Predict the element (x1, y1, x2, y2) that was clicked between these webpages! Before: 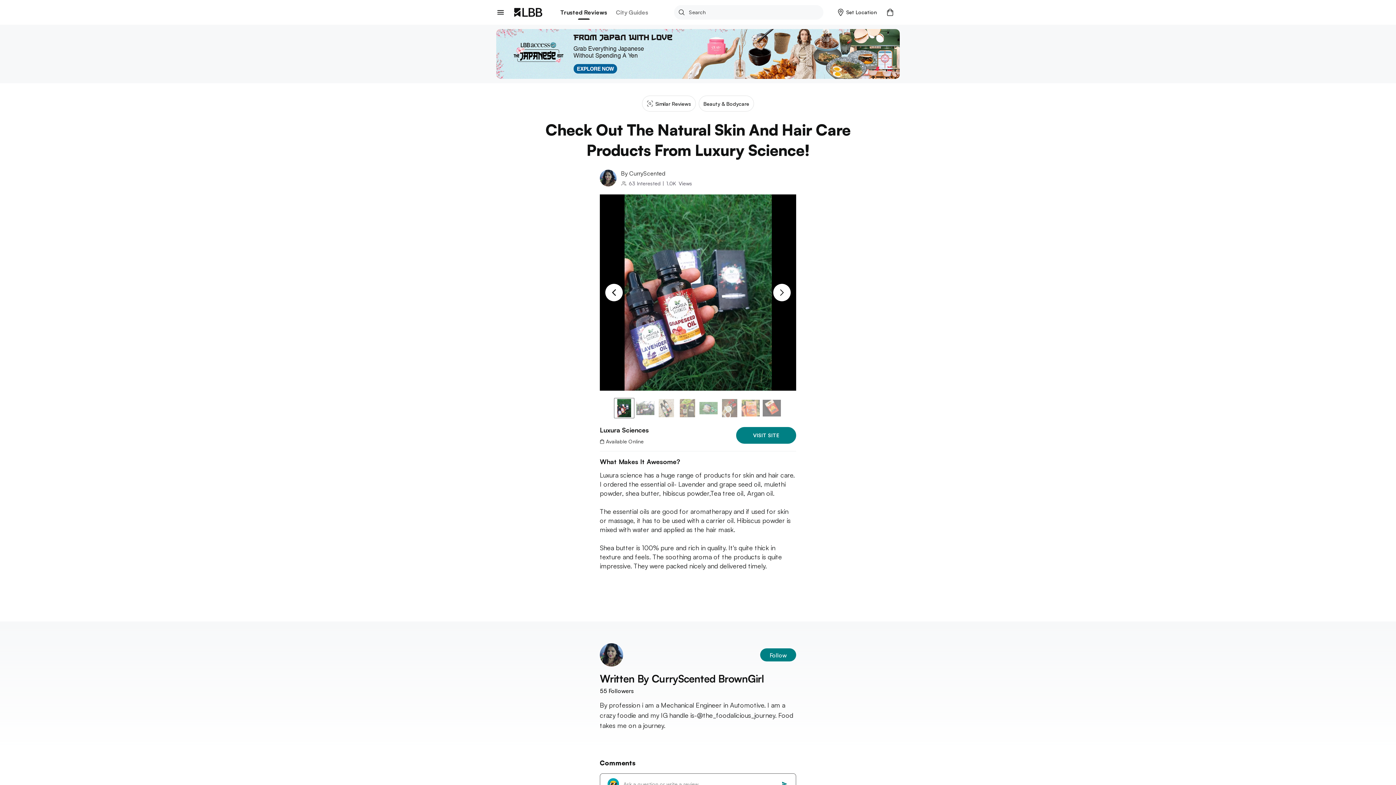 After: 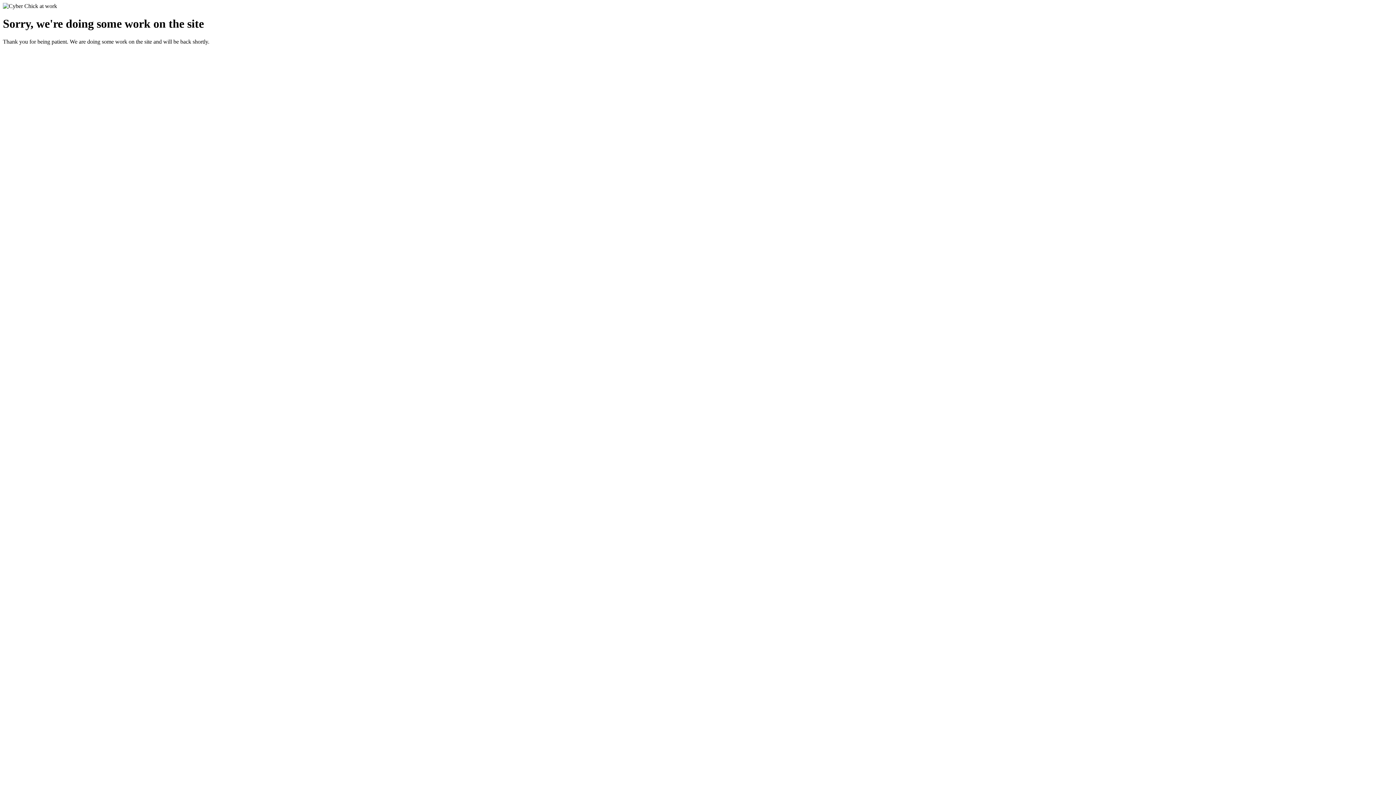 Action: label: VISIT SITE bbox: (736, 427, 796, 444)